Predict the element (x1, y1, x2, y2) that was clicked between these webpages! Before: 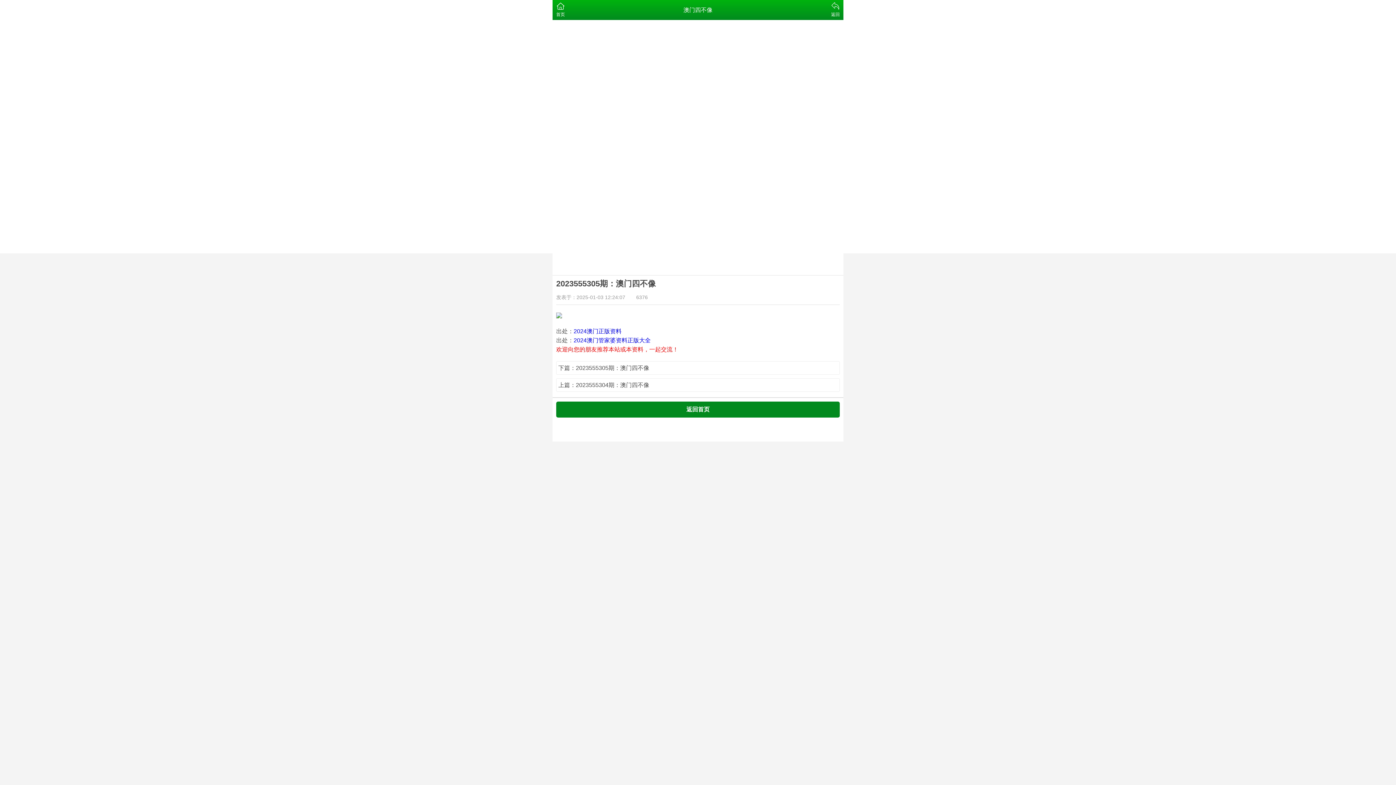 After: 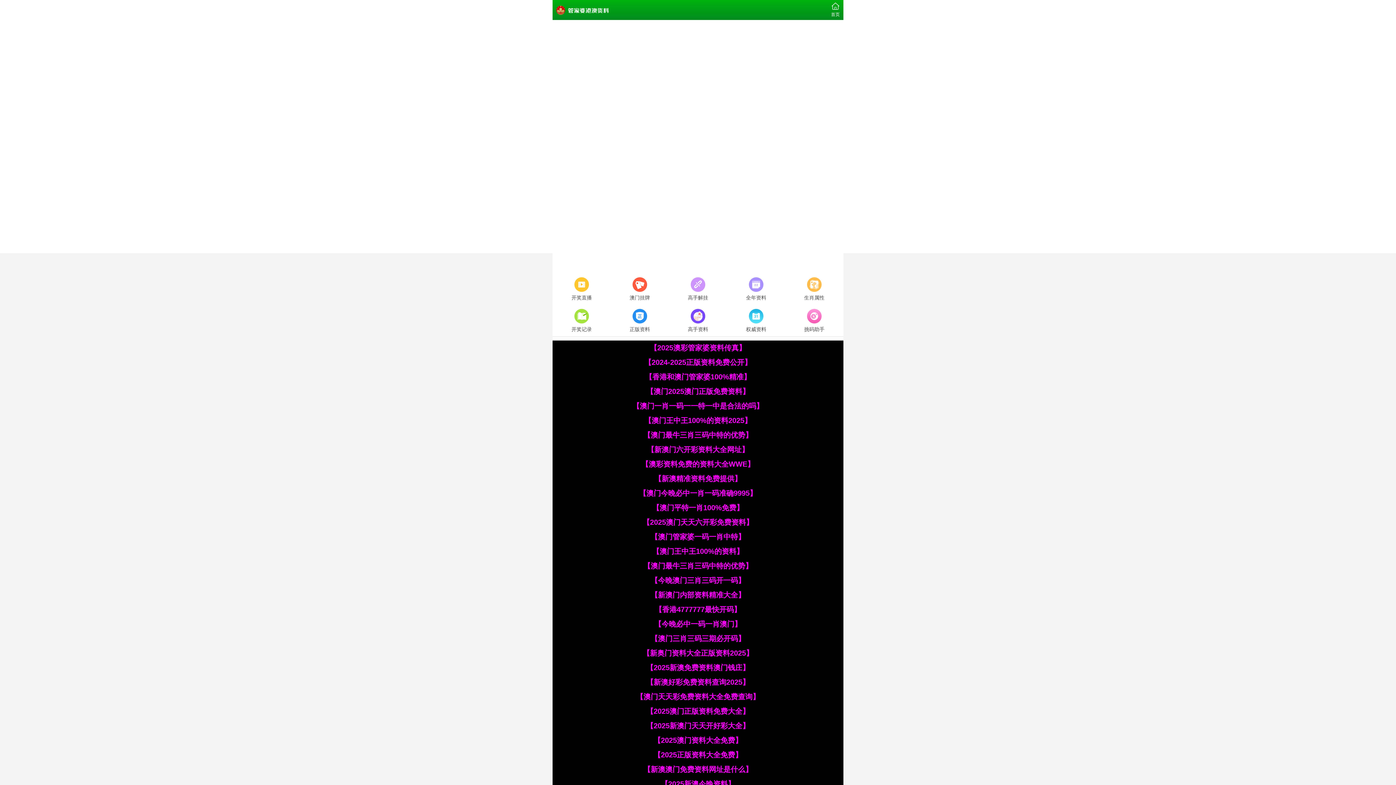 Action: label: 返回首页 bbox: (556, 401, 840, 417)